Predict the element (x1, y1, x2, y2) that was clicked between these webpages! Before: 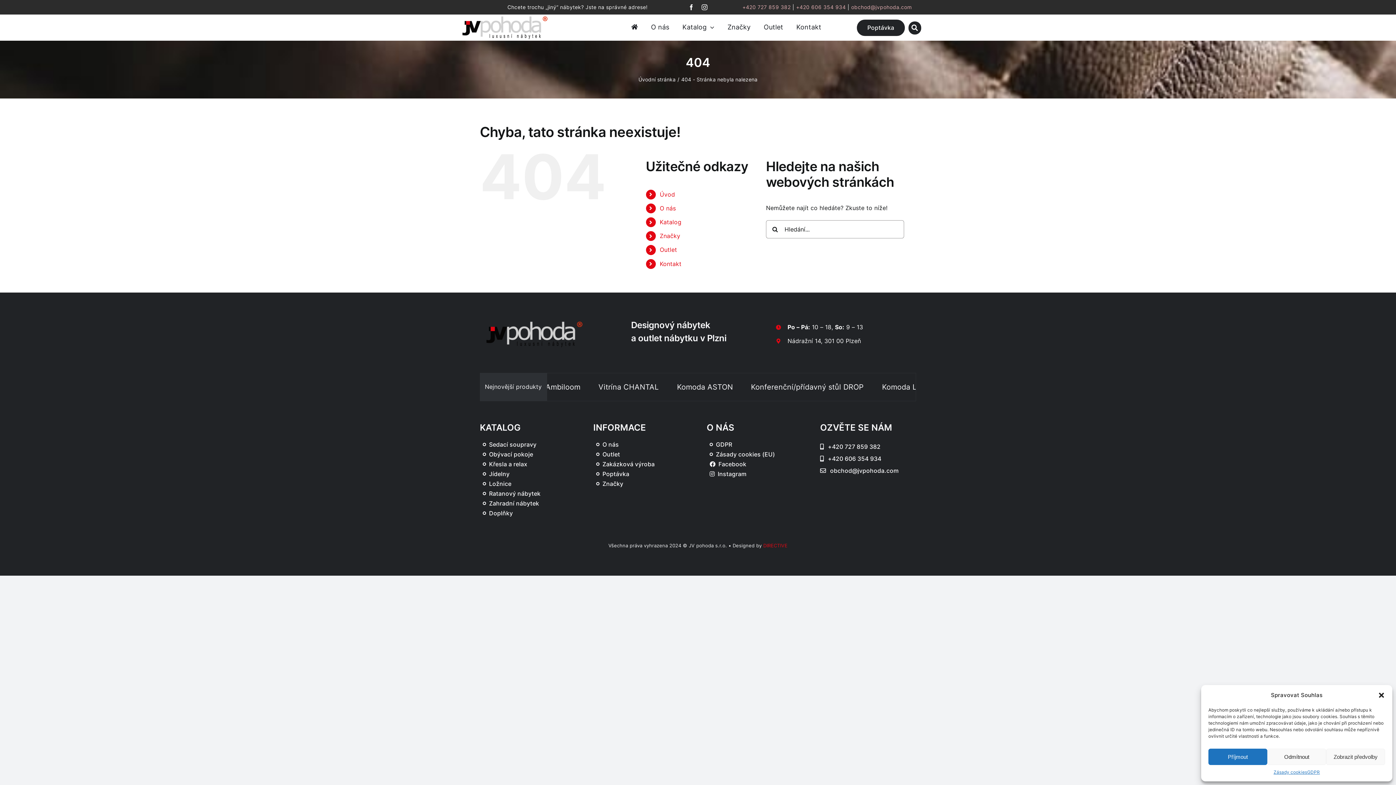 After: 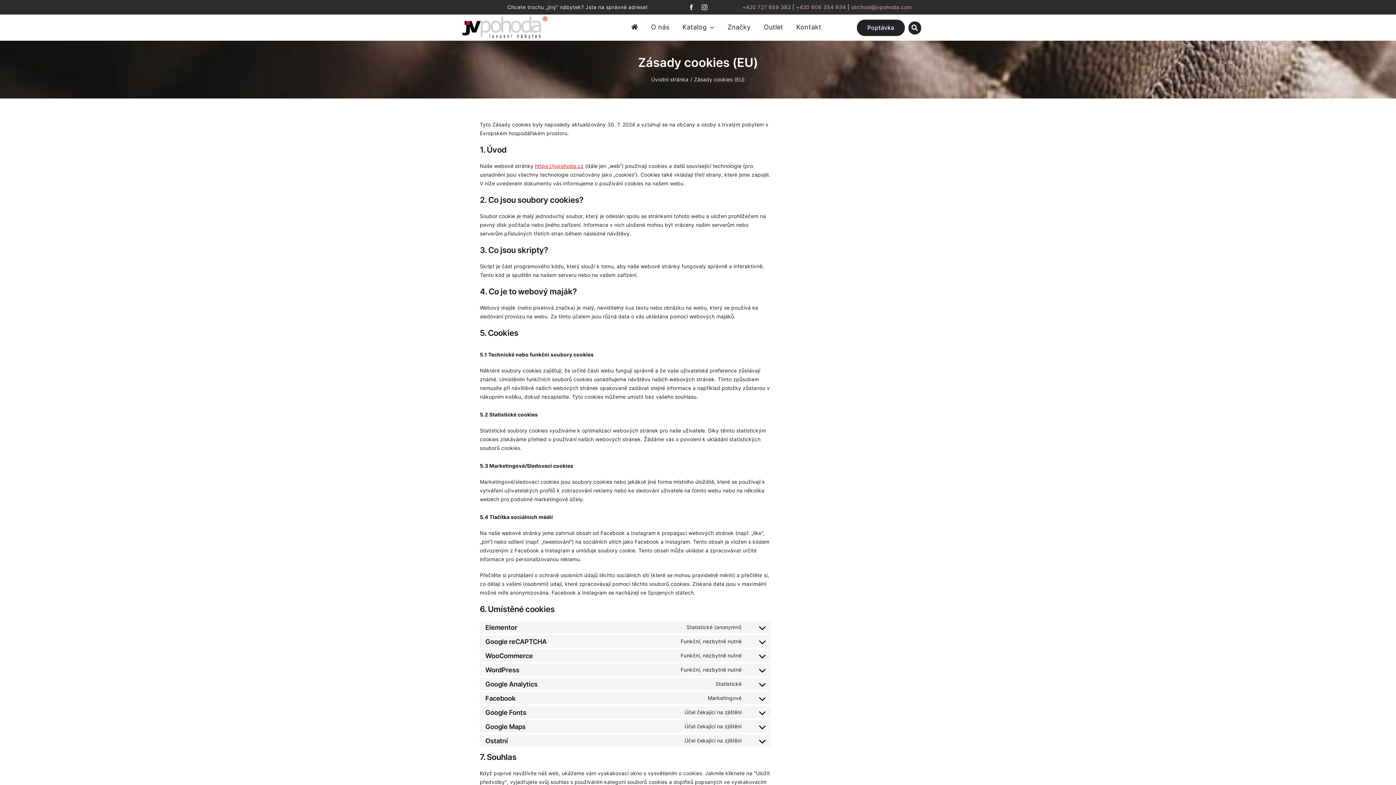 Action: label: Zásady cookies (EU) bbox: (706, 451, 802, 458)